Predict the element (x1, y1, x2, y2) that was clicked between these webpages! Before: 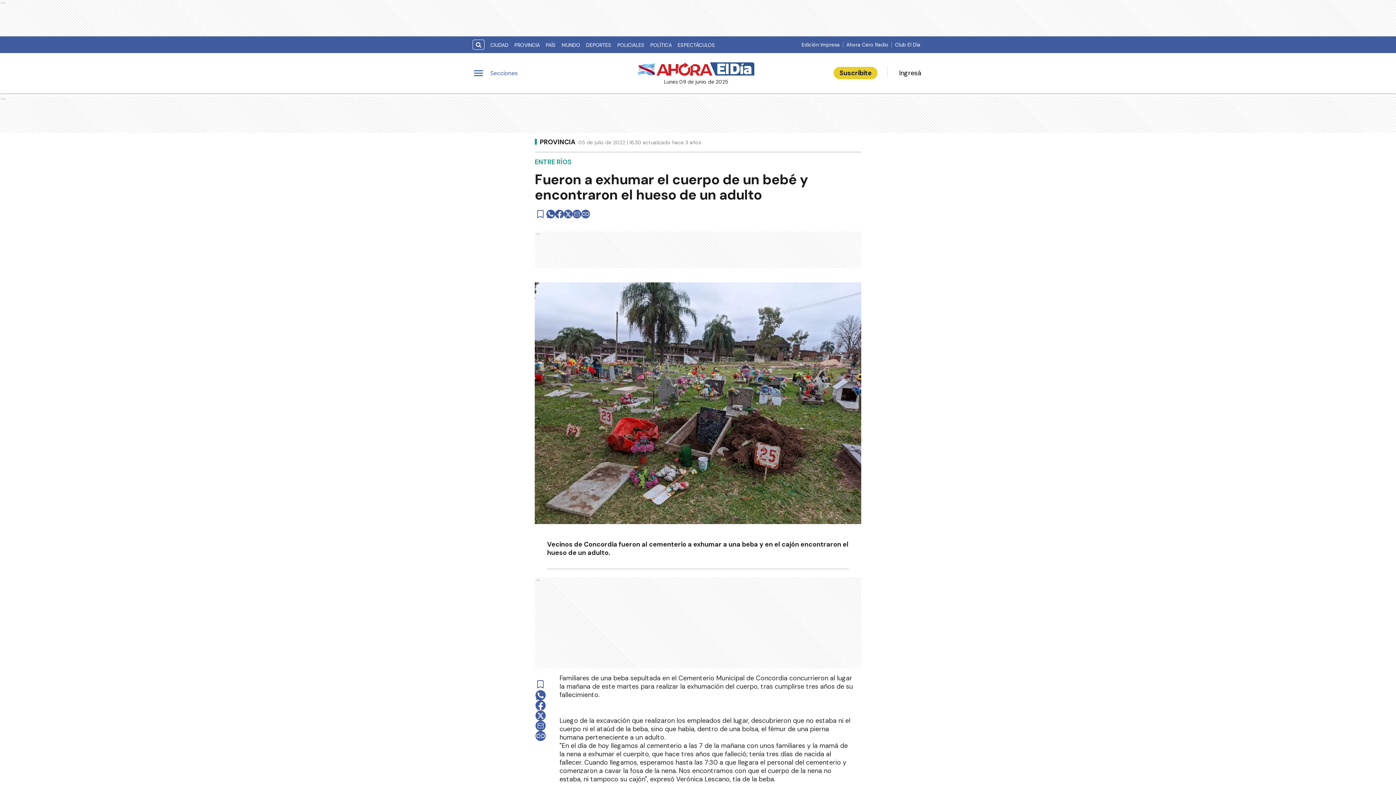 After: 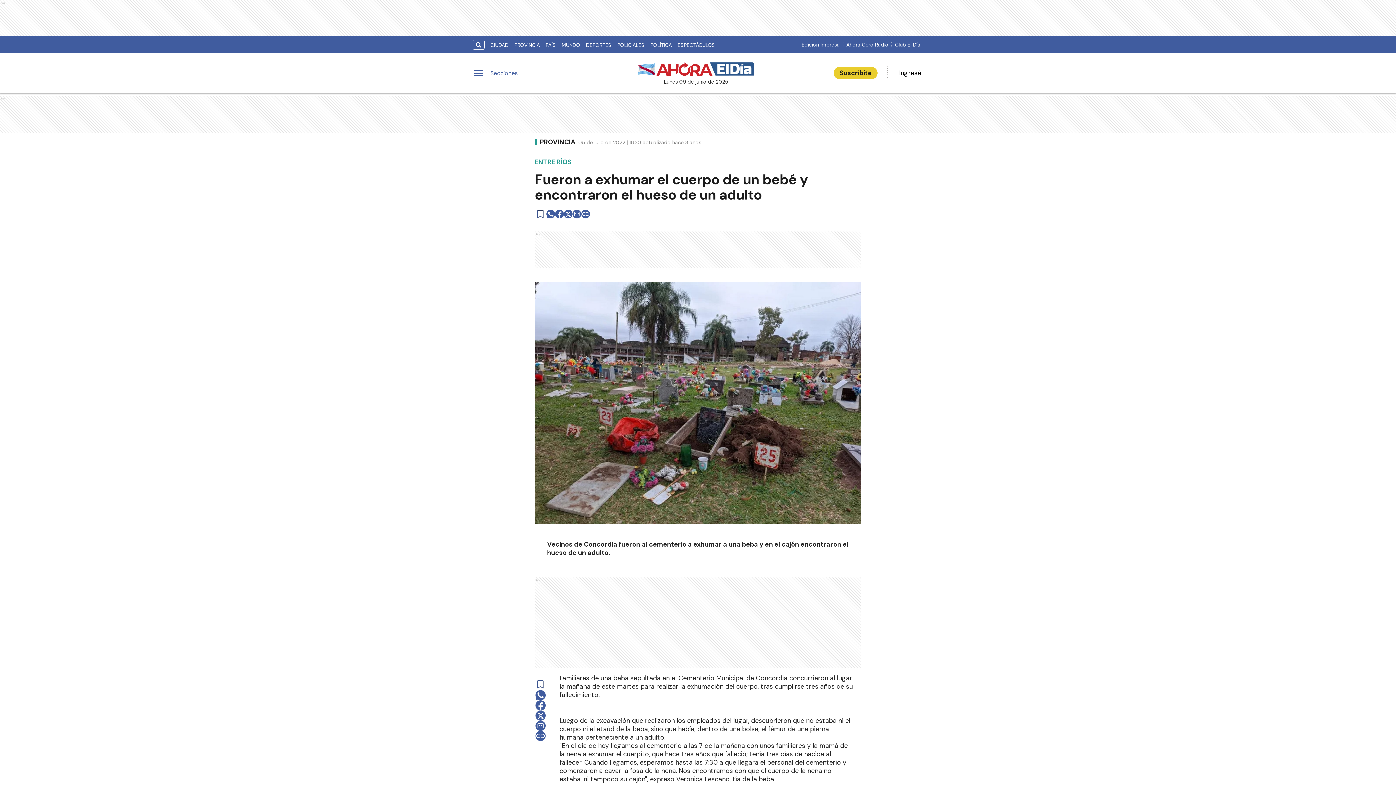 Action: label: email bbox: (572, 209, 581, 218)